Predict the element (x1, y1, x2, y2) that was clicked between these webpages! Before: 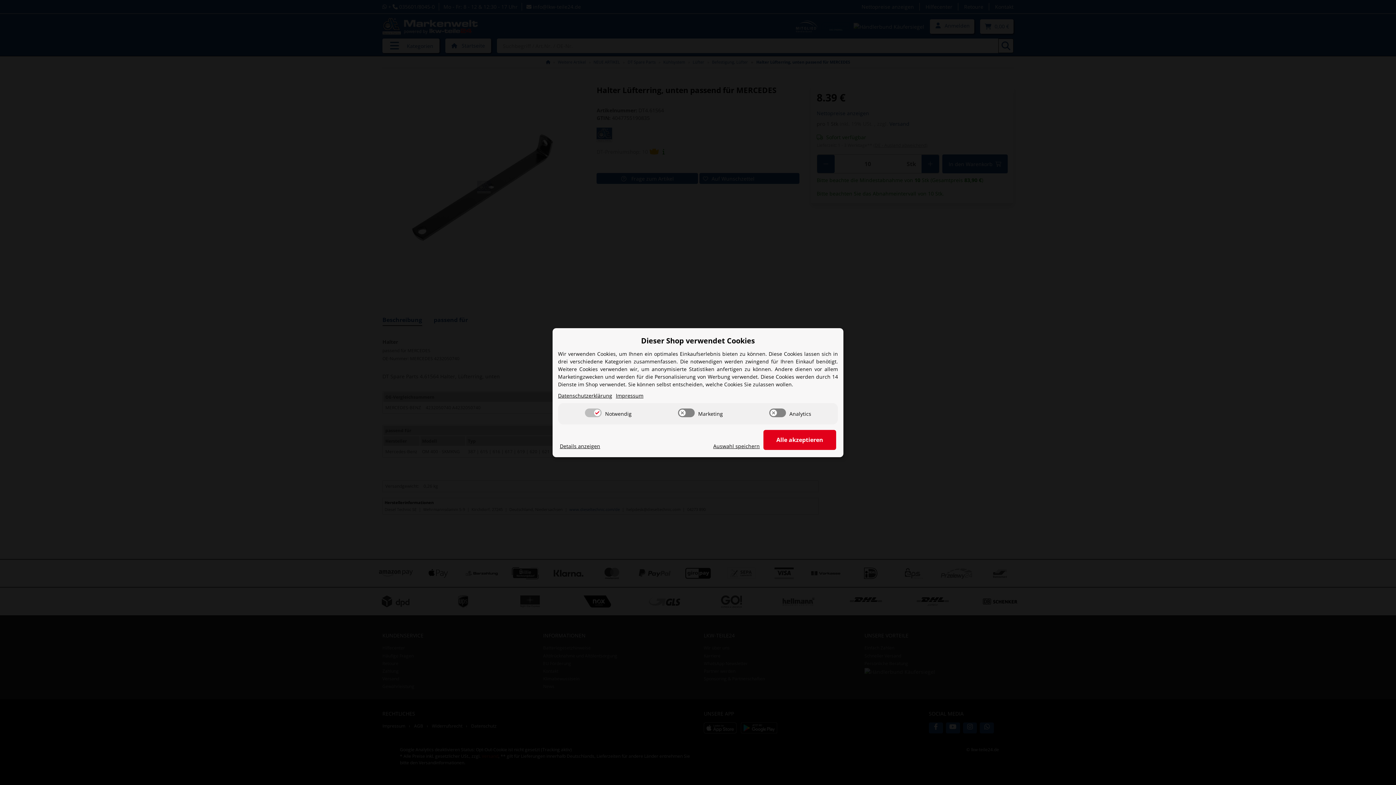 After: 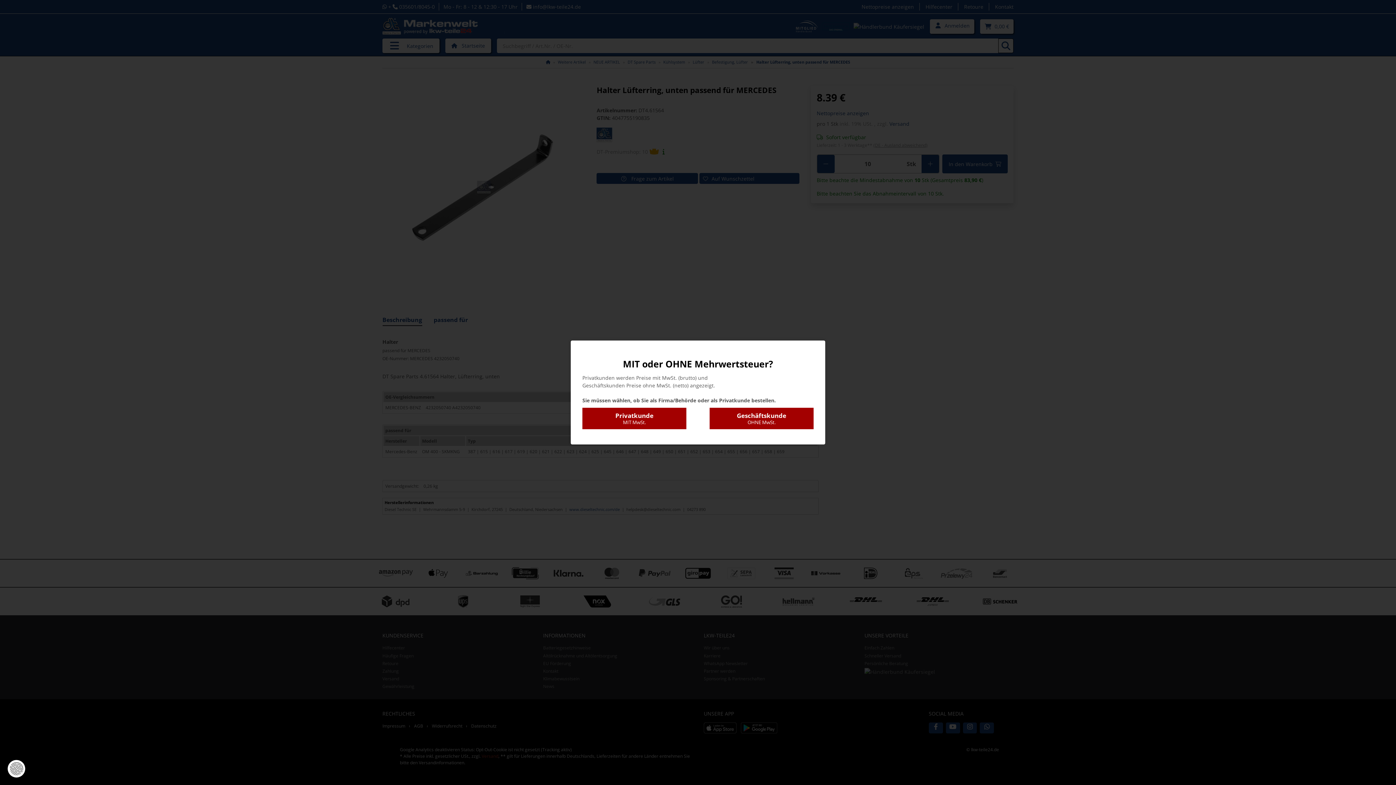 Action: bbox: (713, 442, 760, 450) label: Auswahl speichern